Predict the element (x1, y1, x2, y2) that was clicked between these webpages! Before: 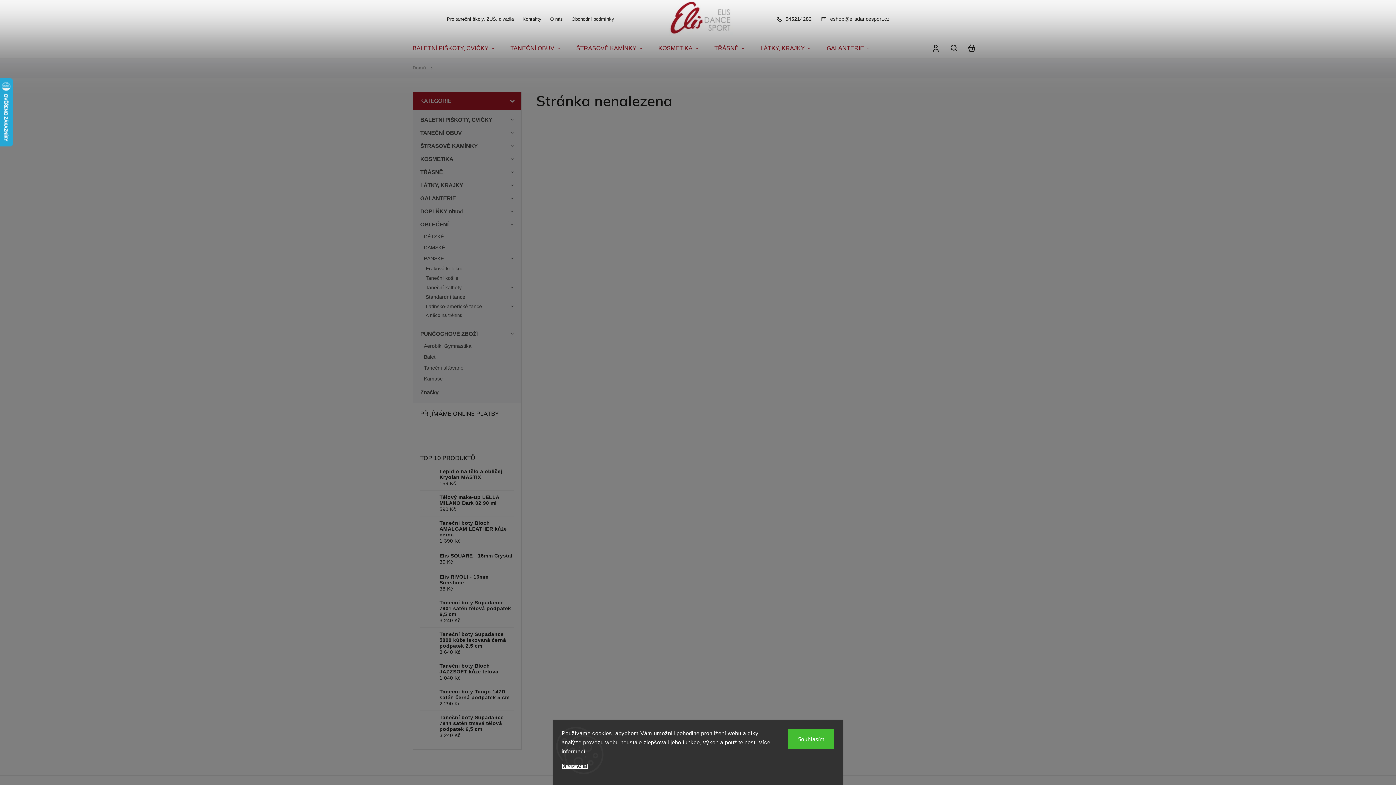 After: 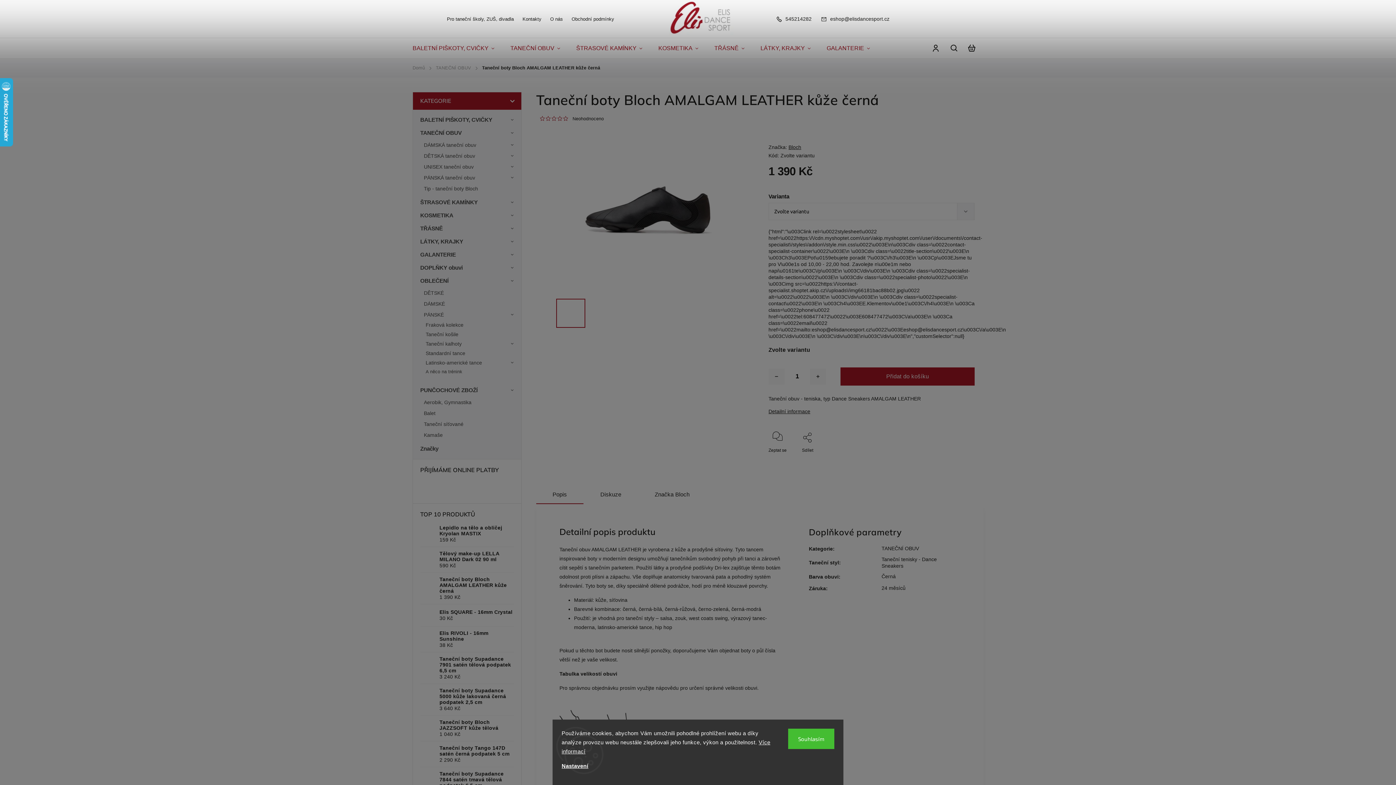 Action: label: Taneční boty Bloch AMALGAM LEATHER kůže černá
1 390 Kč bbox: (434, 520, 514, 544)